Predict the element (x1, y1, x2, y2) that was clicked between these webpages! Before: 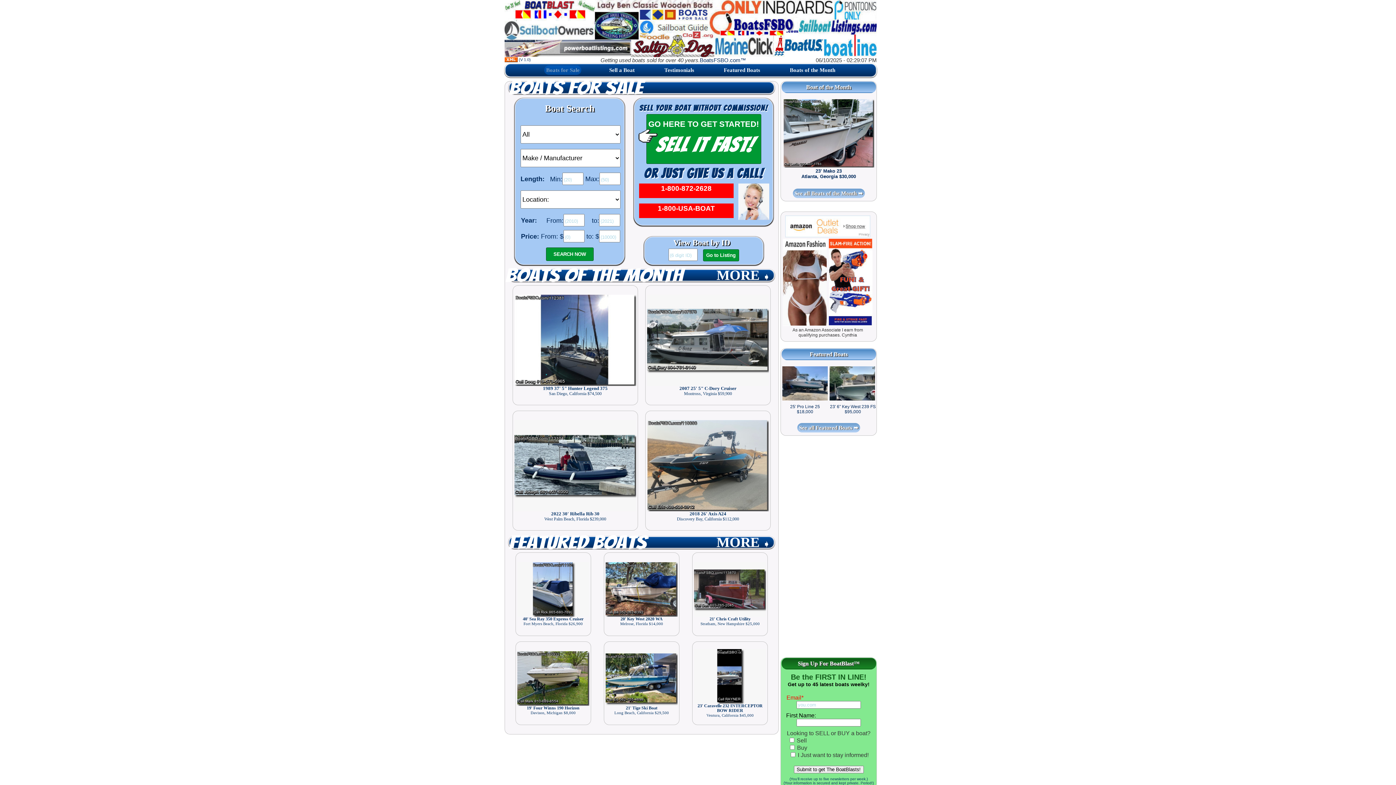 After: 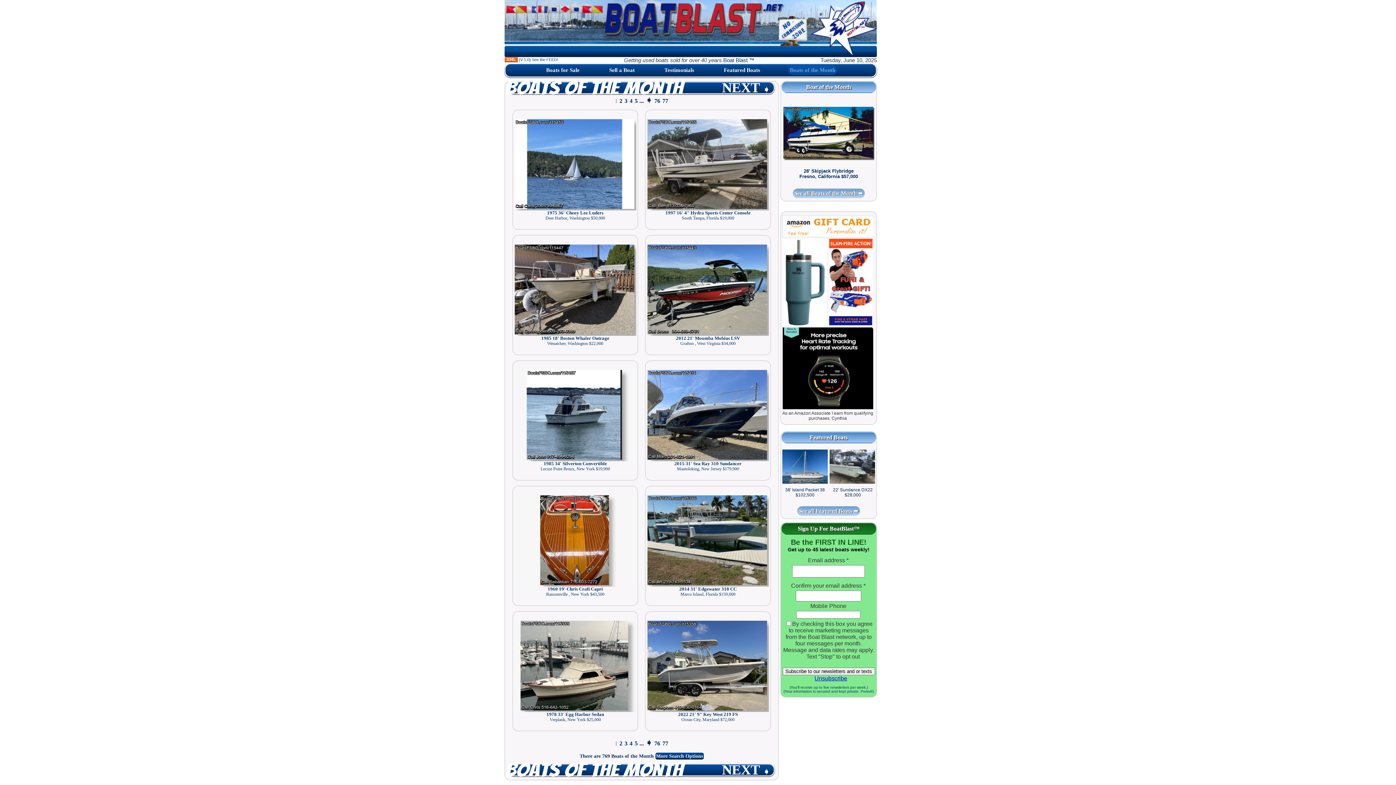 Action: bbox: (501, 265, 687, 285) label: Boats of the Month